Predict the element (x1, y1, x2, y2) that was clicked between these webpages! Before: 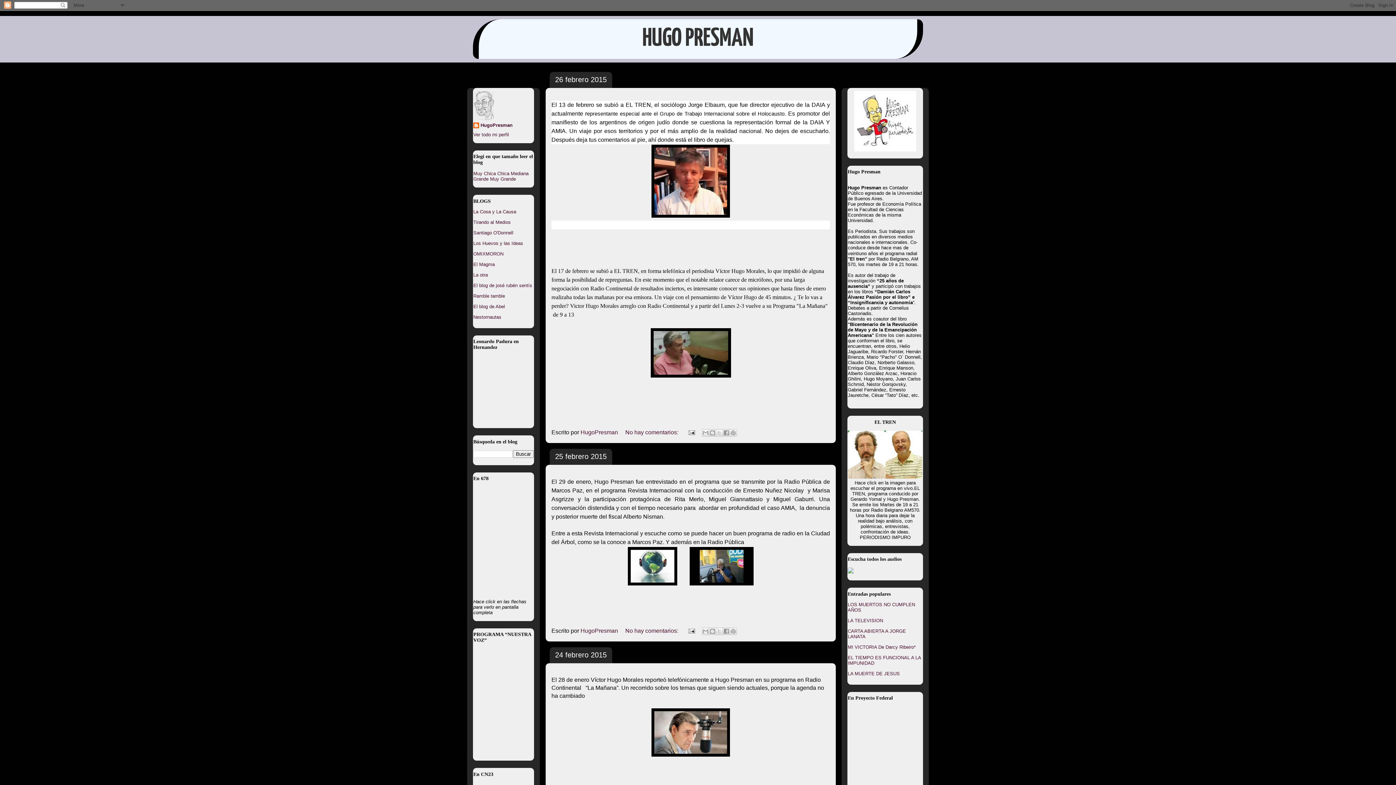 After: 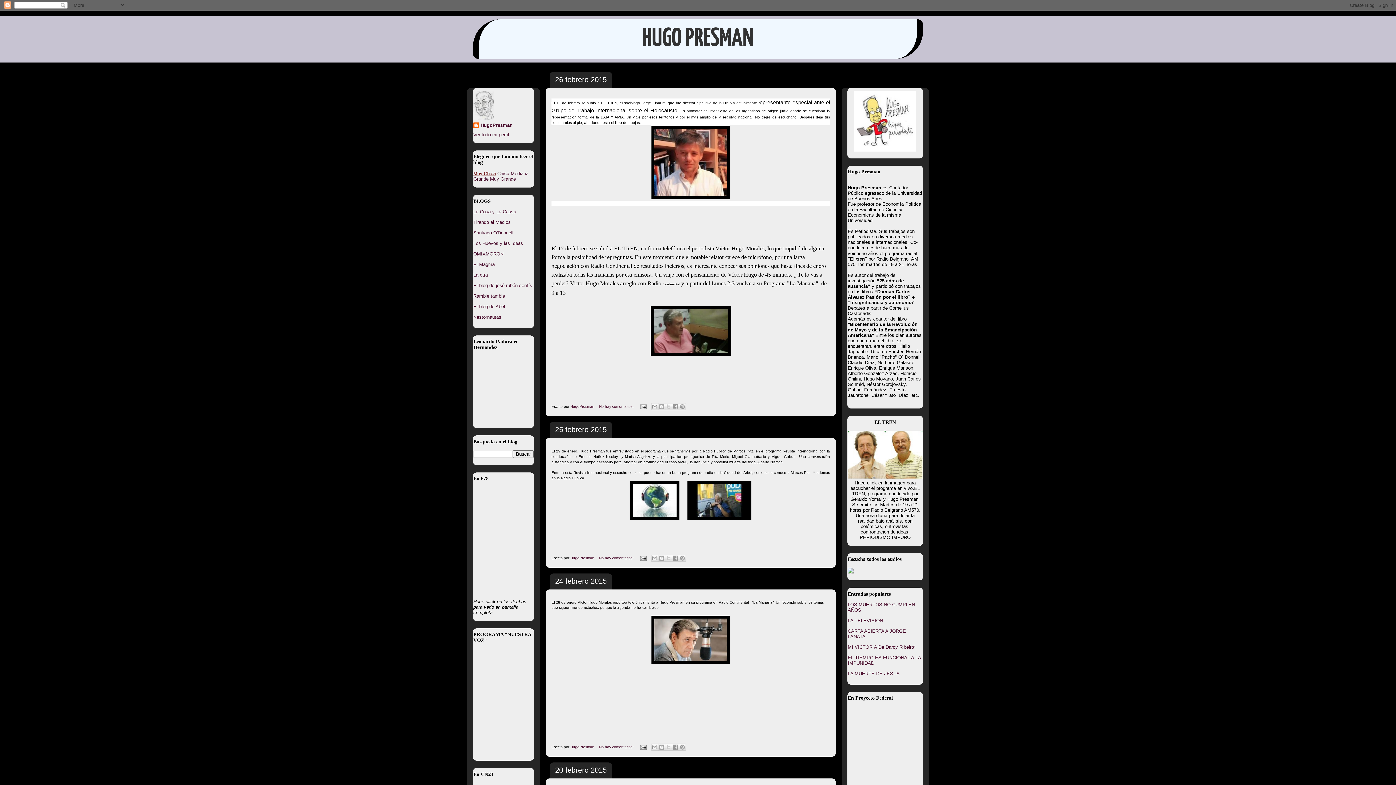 Action: bbox: (473, 171, 496, 176) label: Muy Chica